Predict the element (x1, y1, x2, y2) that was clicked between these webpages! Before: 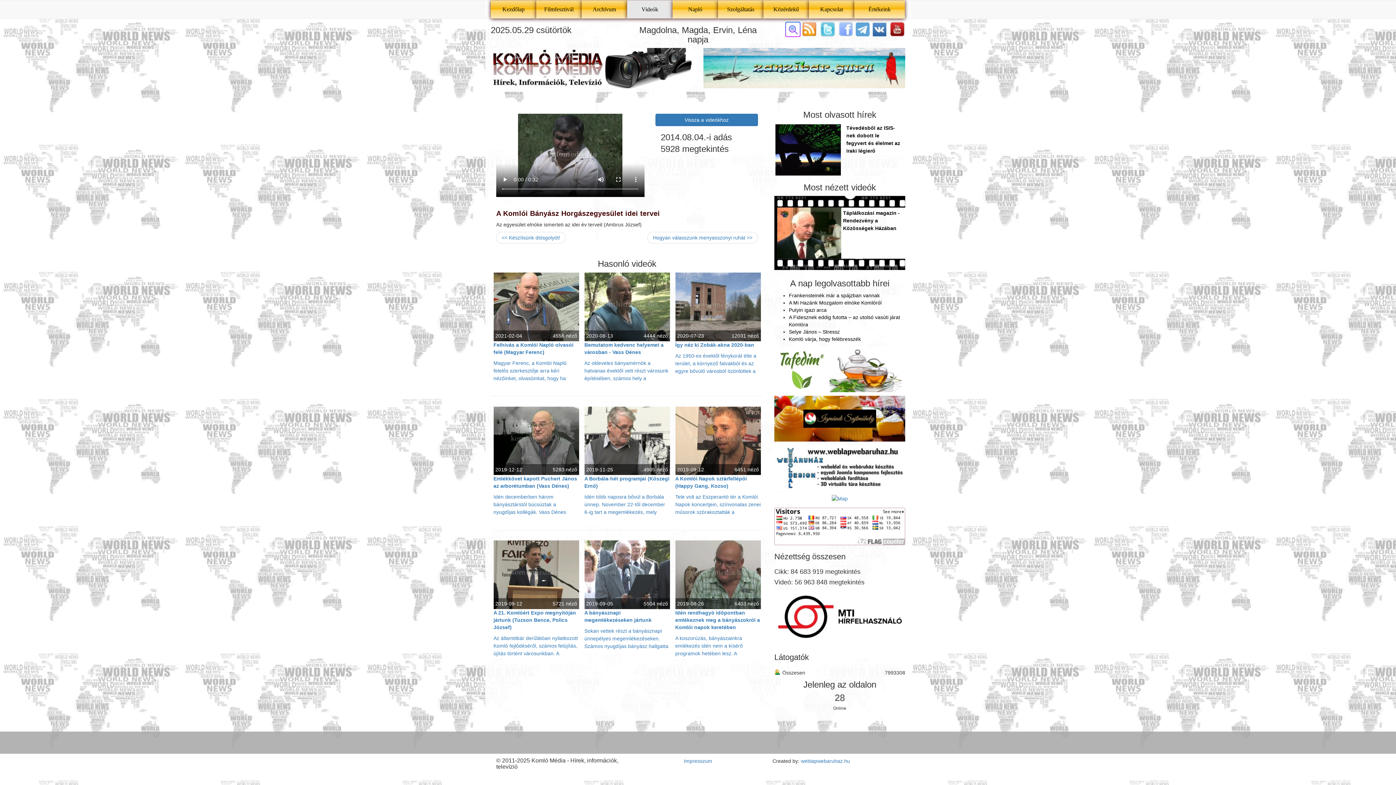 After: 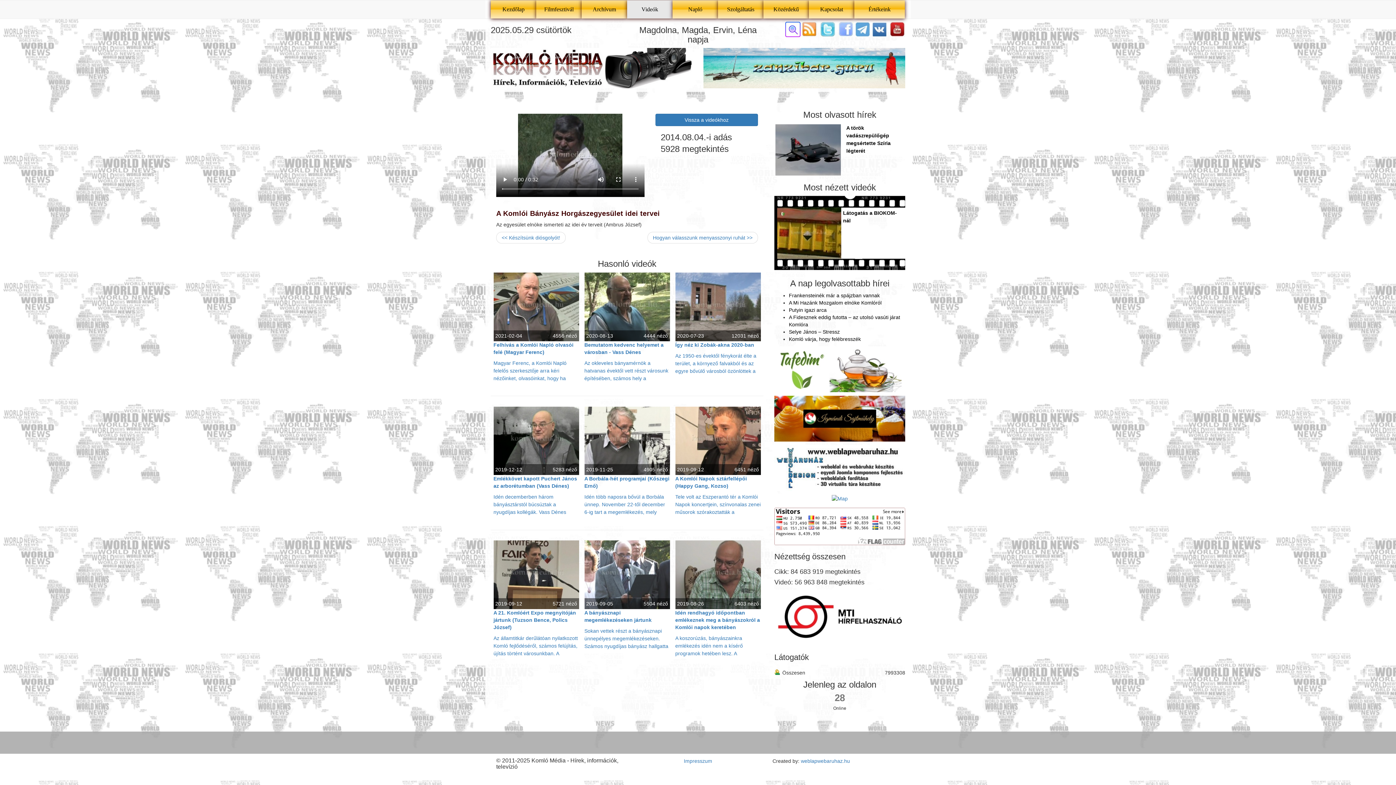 Action: bbox: (820, 26, 835, 31)